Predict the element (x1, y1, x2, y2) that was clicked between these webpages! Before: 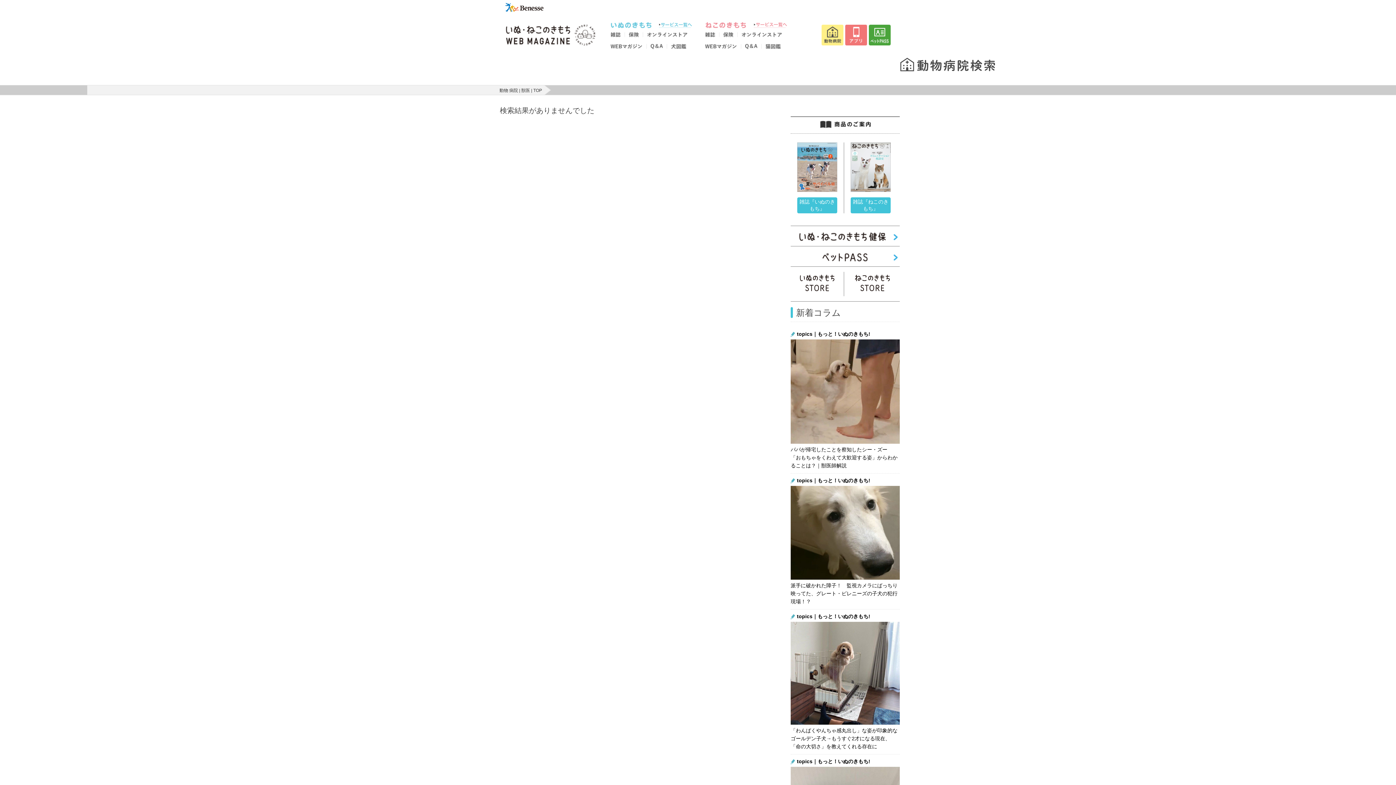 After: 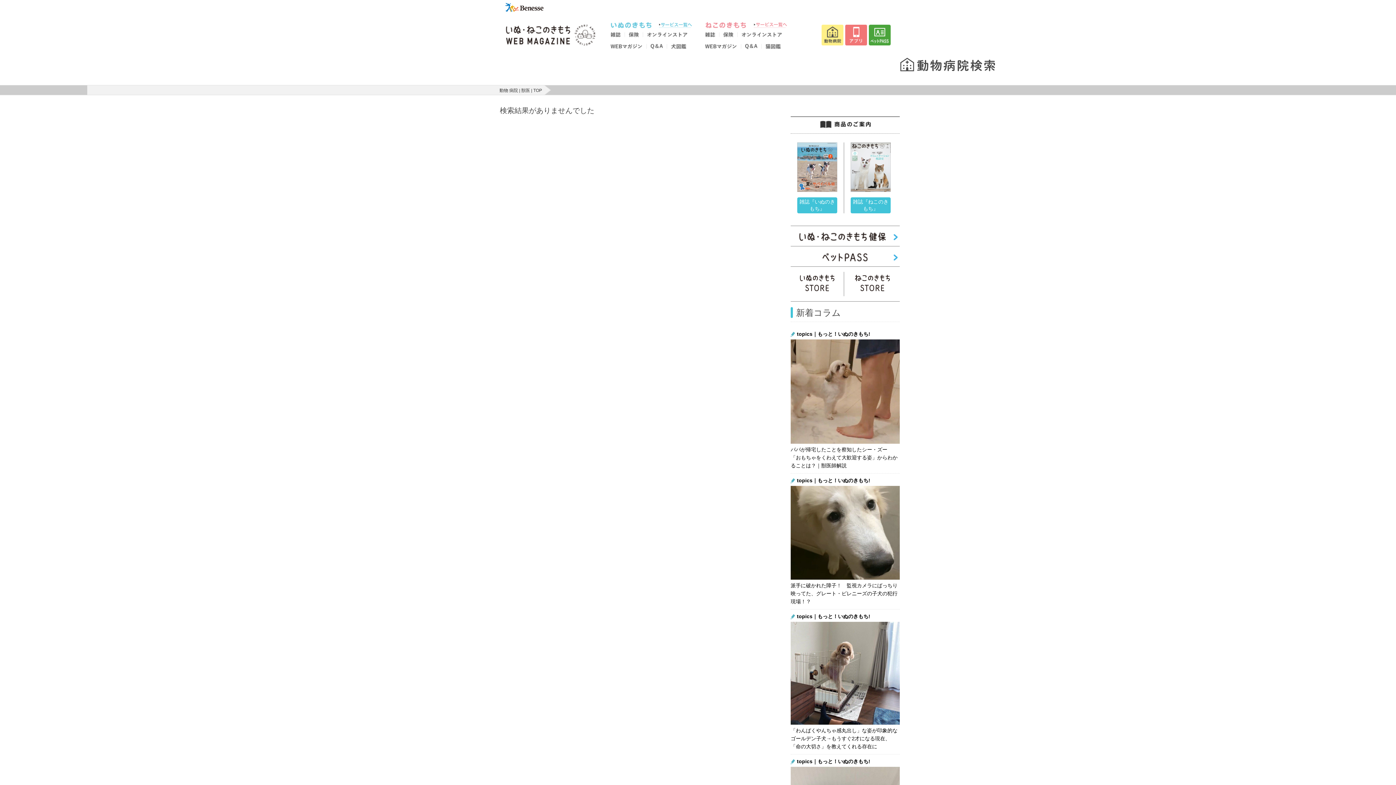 Action: bbox: (642, 33, 689, 38)